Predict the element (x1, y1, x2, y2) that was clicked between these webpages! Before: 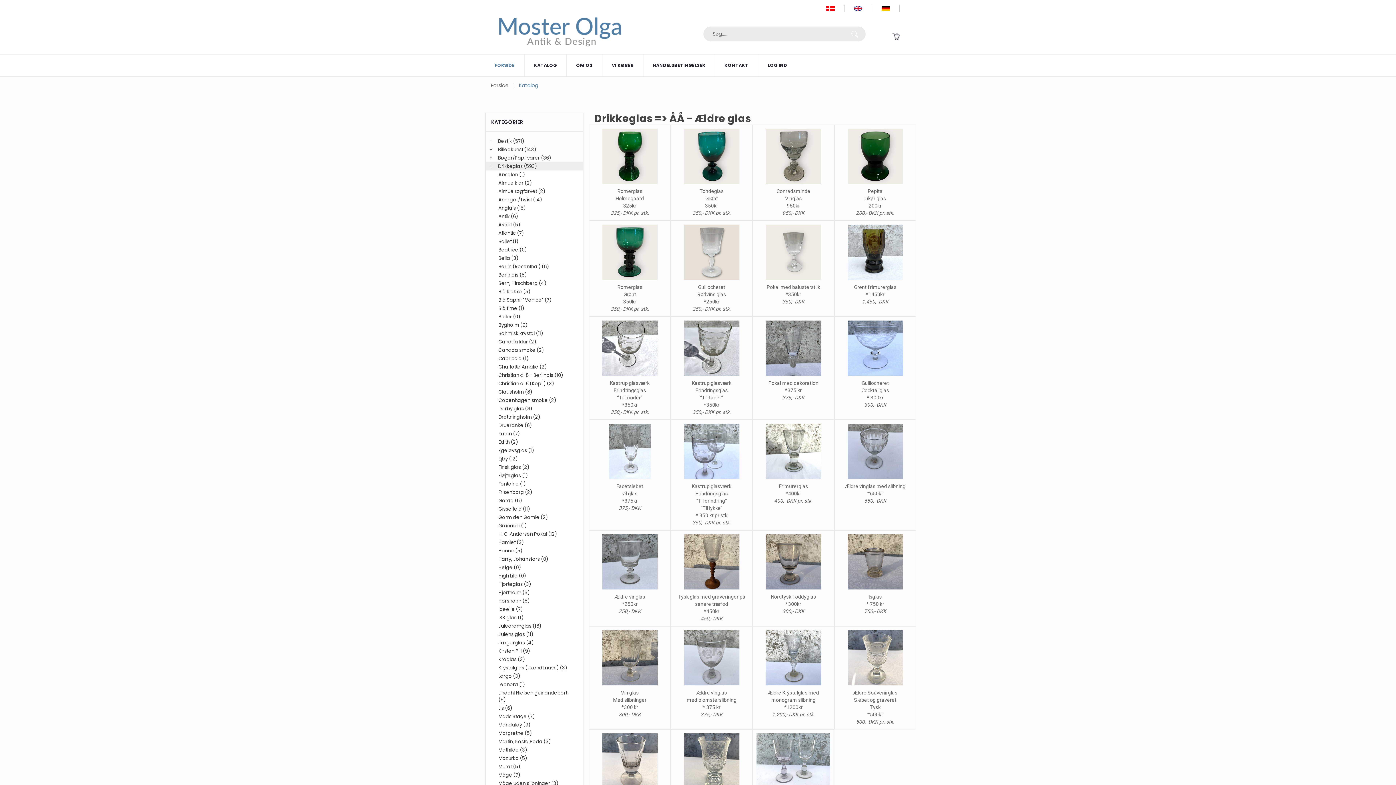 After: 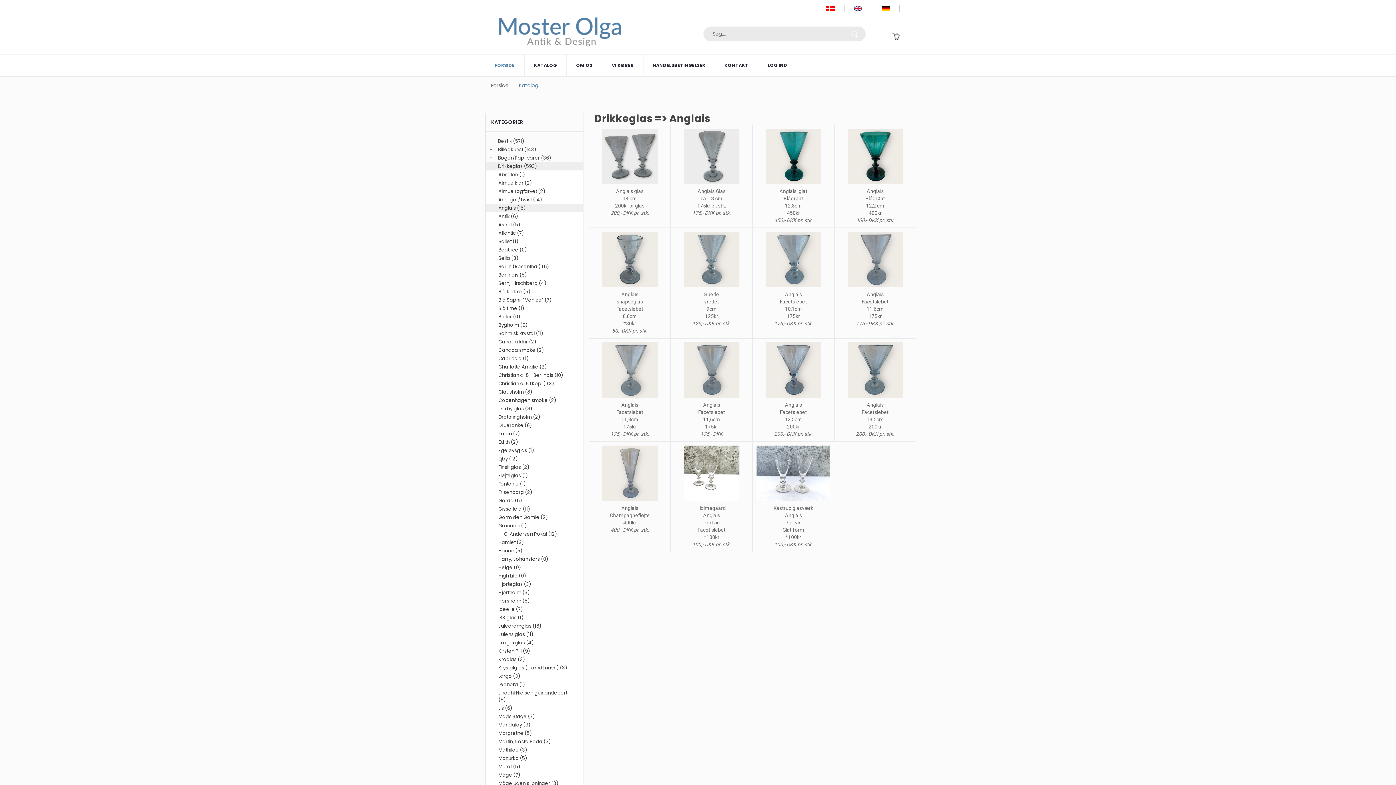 Action: label: Anglais (15) bbox: (498, 204, 570, 211)